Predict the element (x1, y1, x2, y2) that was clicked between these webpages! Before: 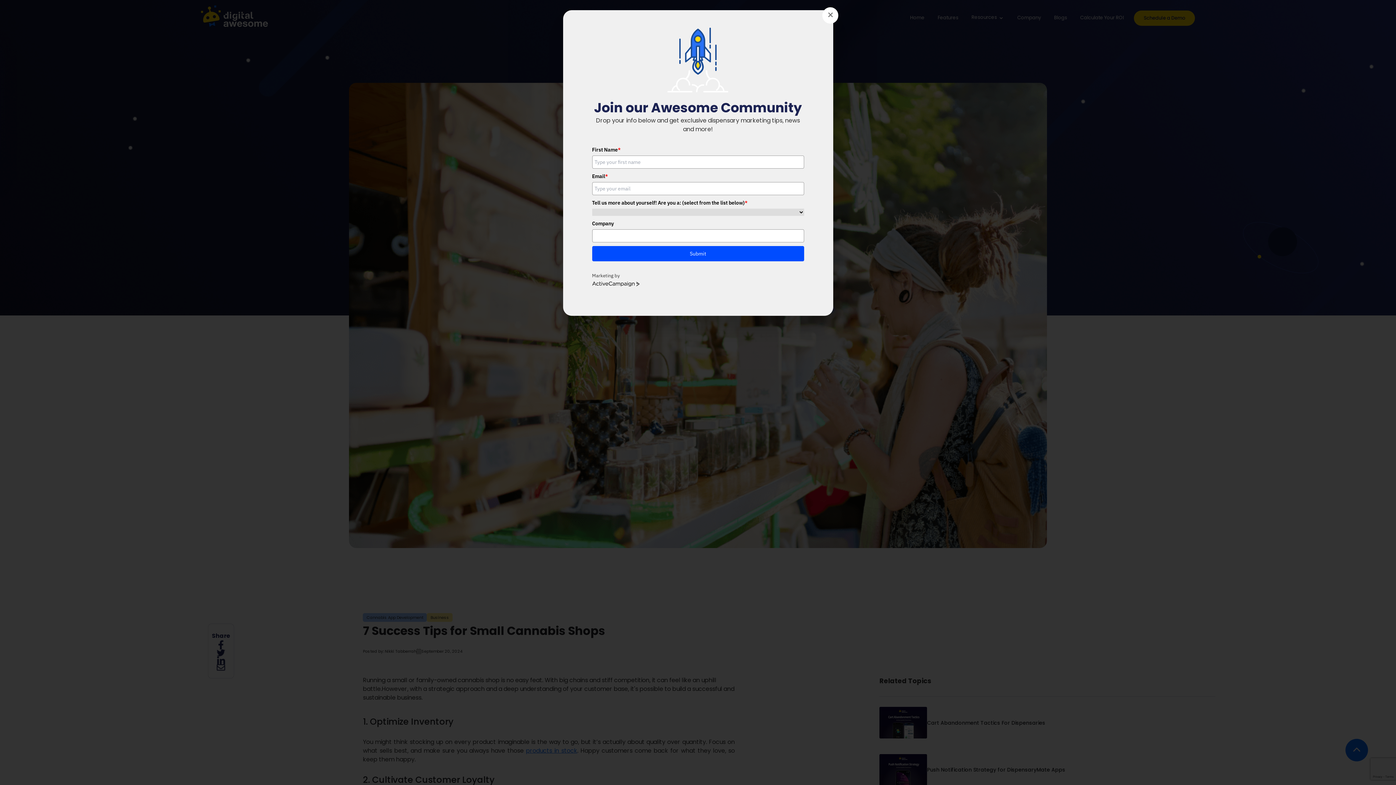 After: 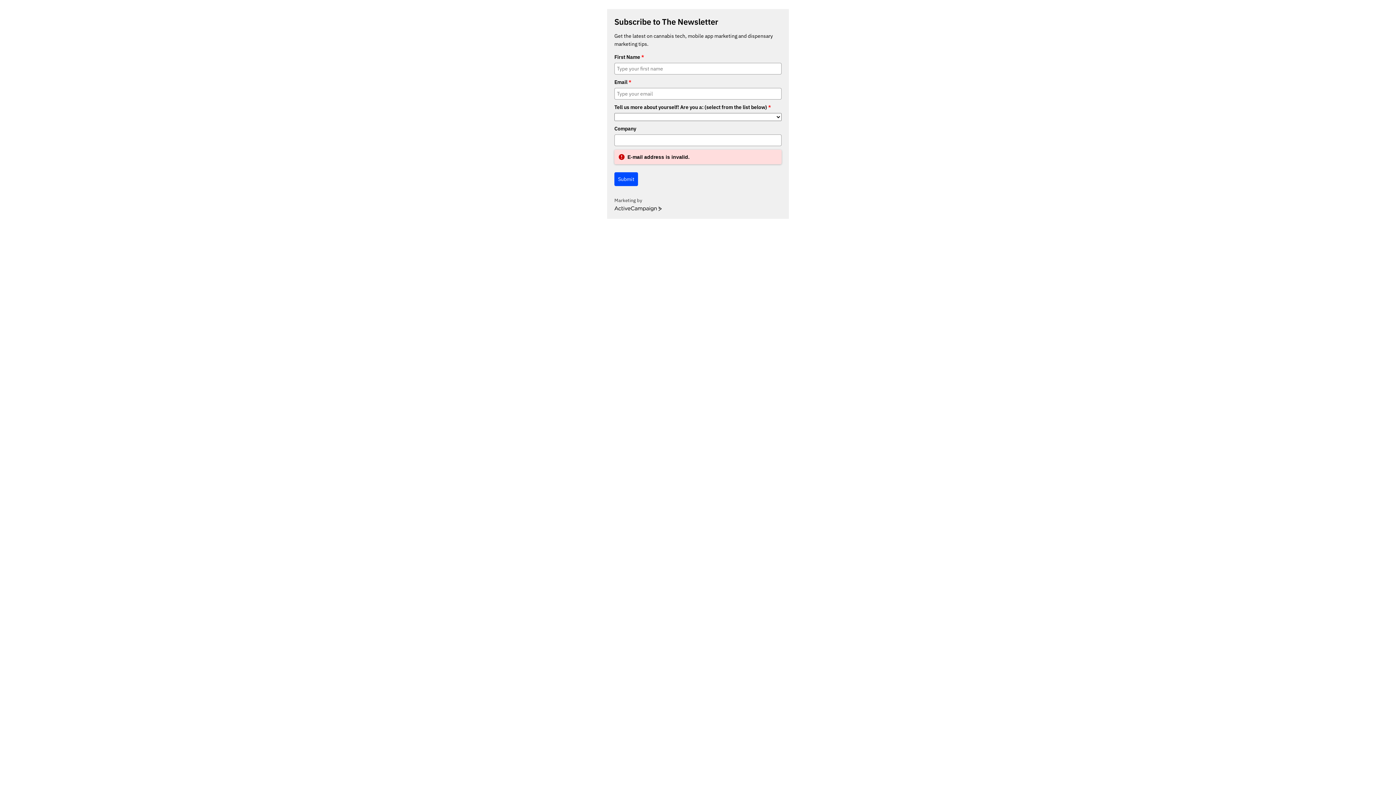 Action: bbox: (592, 246, 804, 261) label: Submit